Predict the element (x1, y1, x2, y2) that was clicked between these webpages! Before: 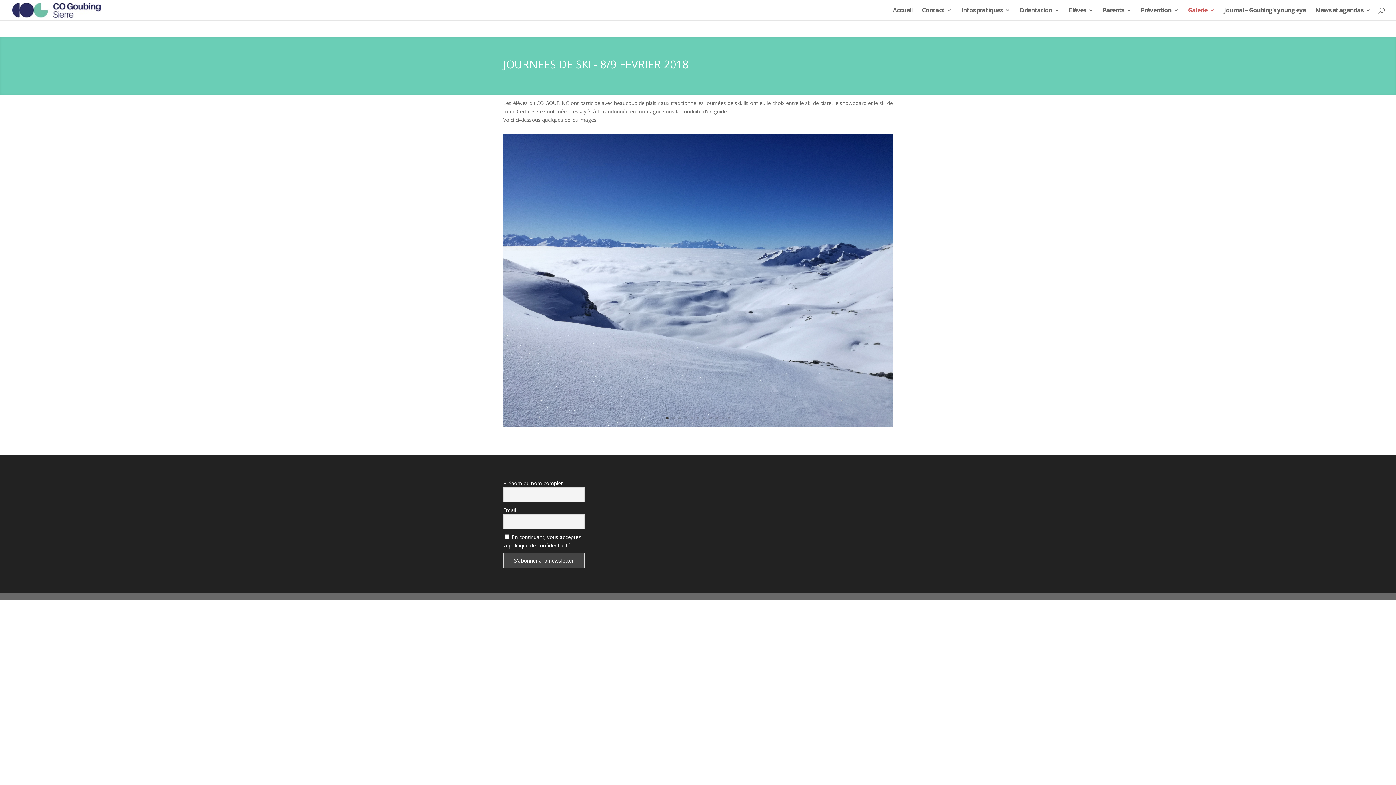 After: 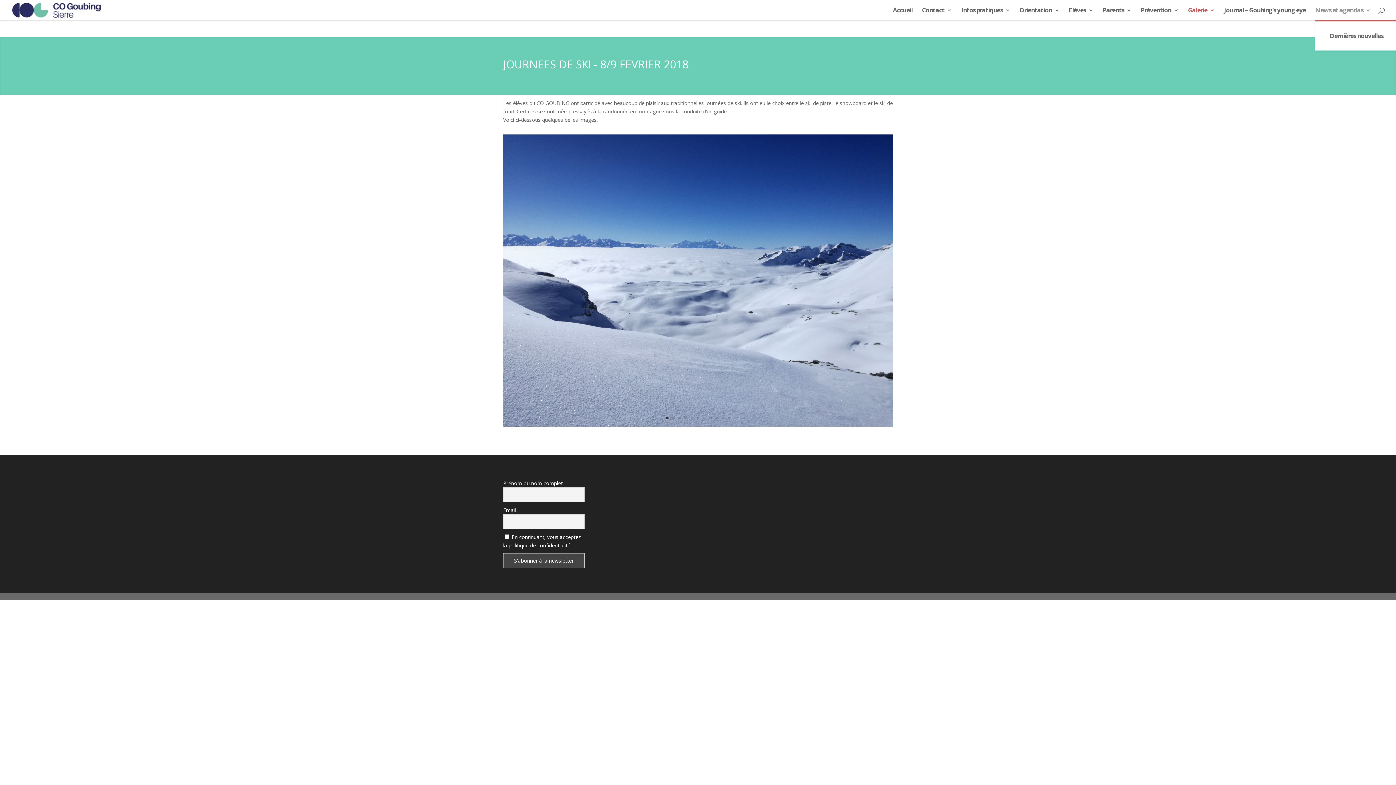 Action: bbox: (1315, 7, 1370, 20) label: News et agendas